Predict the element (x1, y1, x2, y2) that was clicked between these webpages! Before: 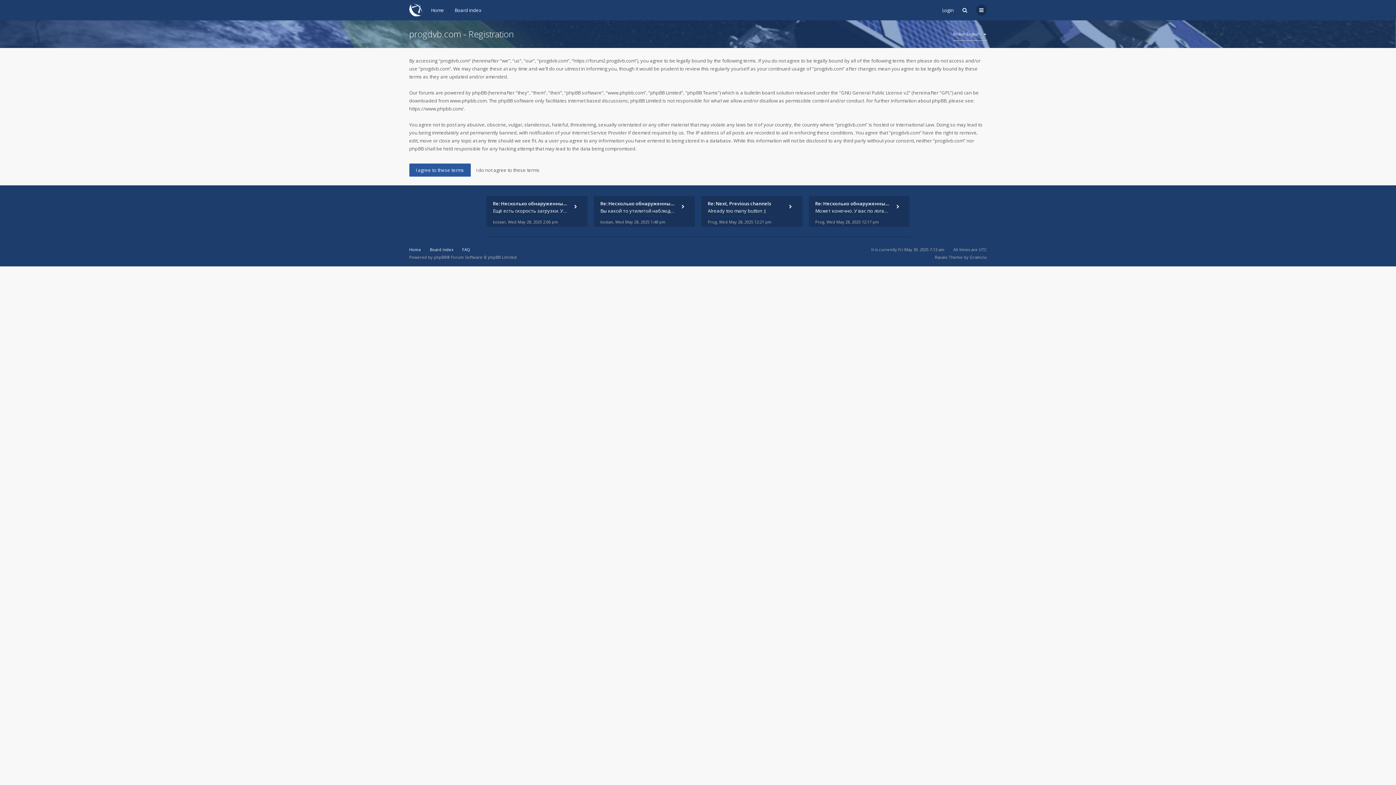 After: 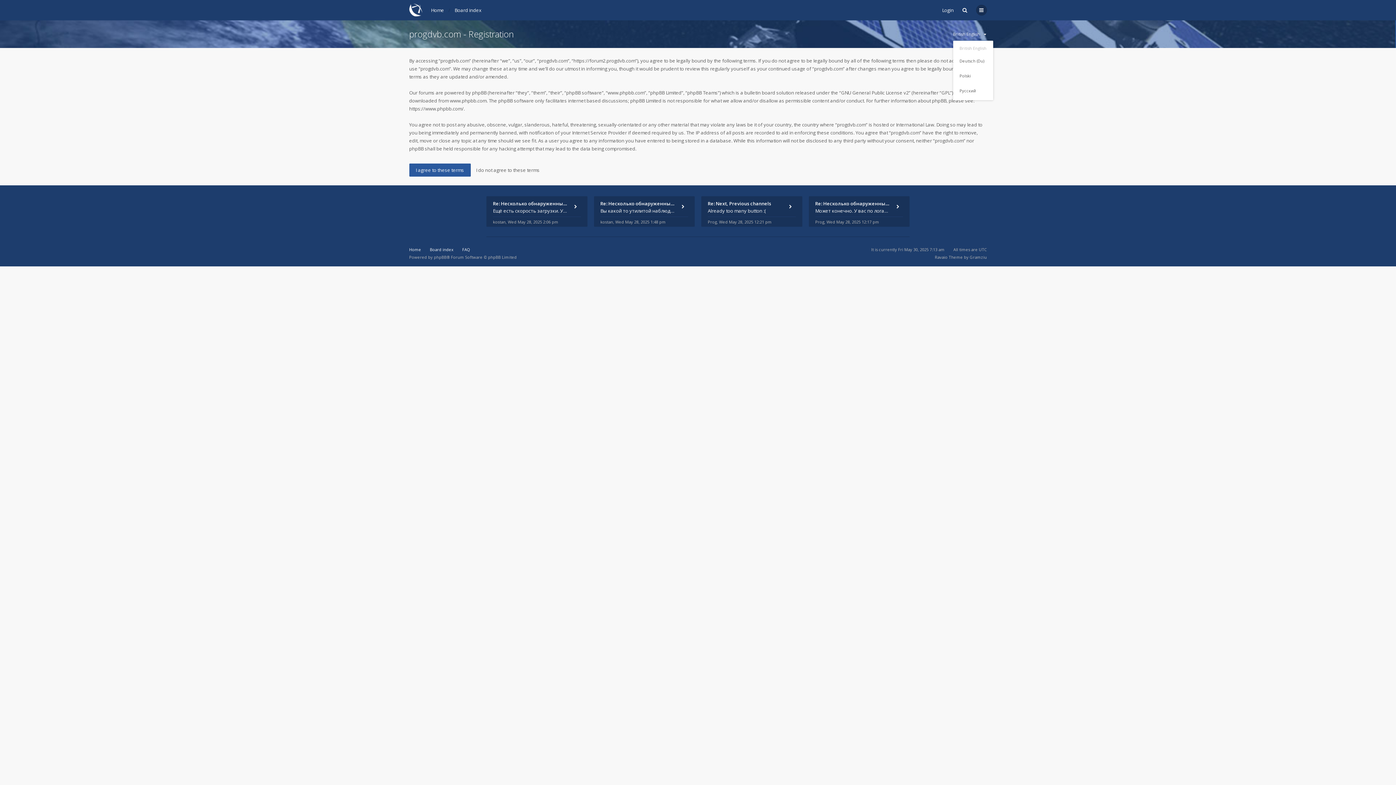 Action: label: British English bbox: (953, 27, 987, 40)